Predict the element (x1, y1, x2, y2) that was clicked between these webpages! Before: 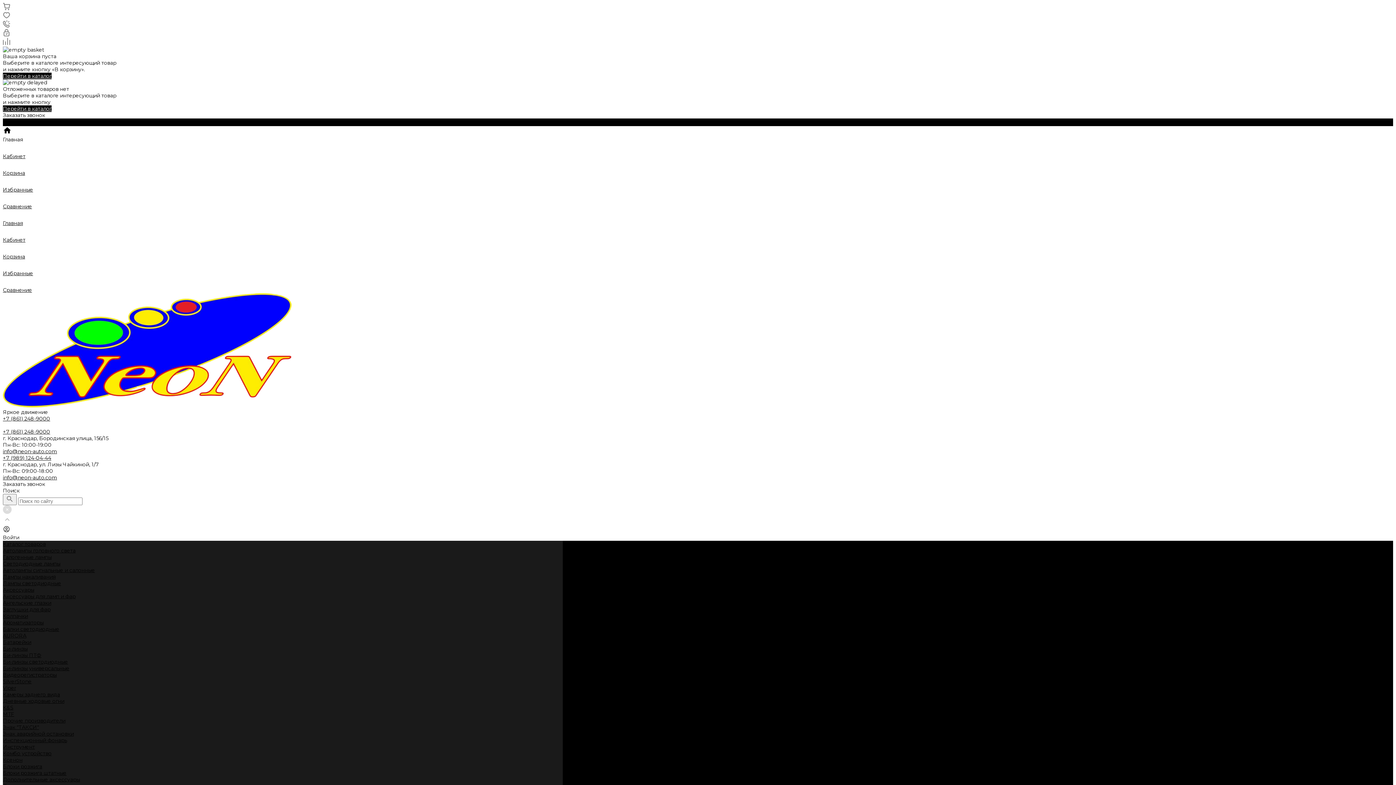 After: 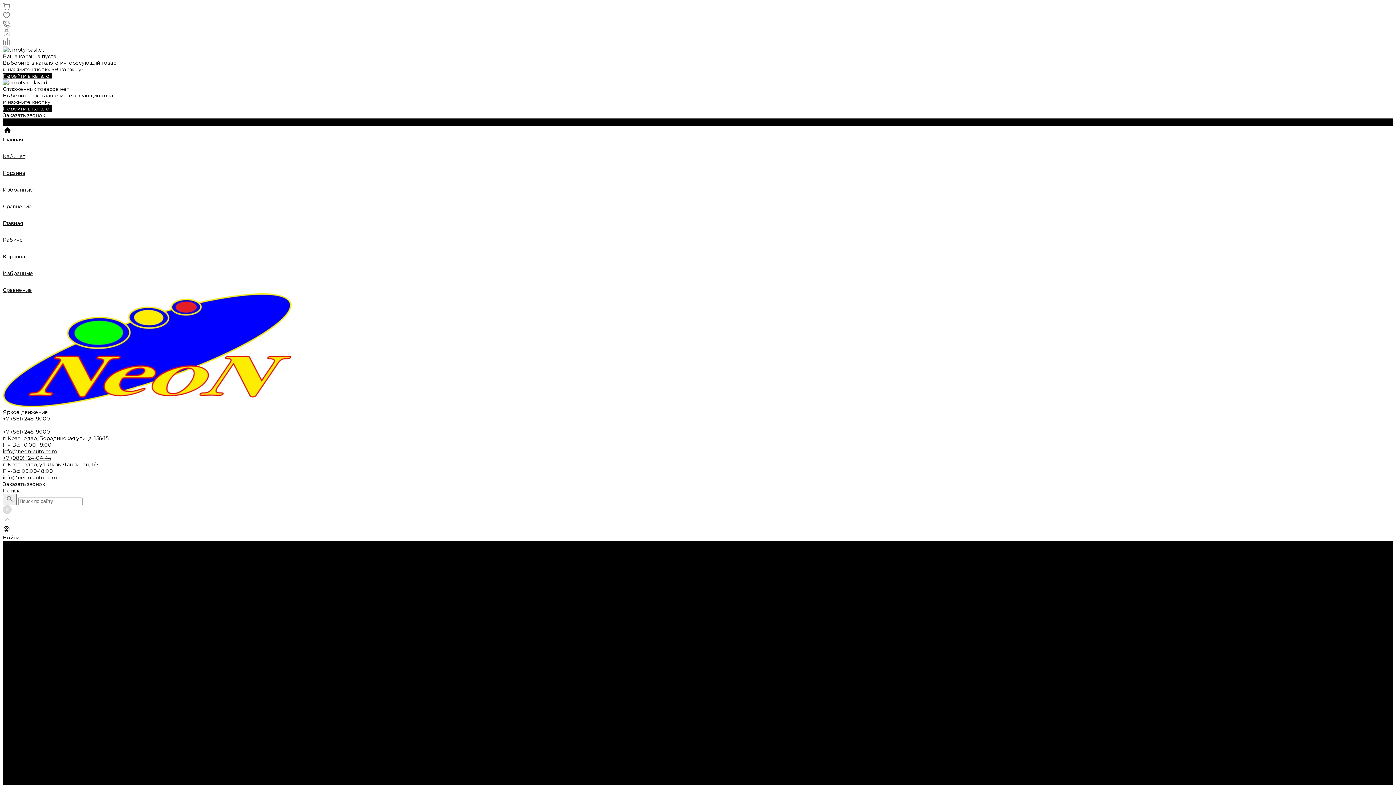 Action: label: Би-линзы светодиодные bbox: (2, 658, 68, 665)